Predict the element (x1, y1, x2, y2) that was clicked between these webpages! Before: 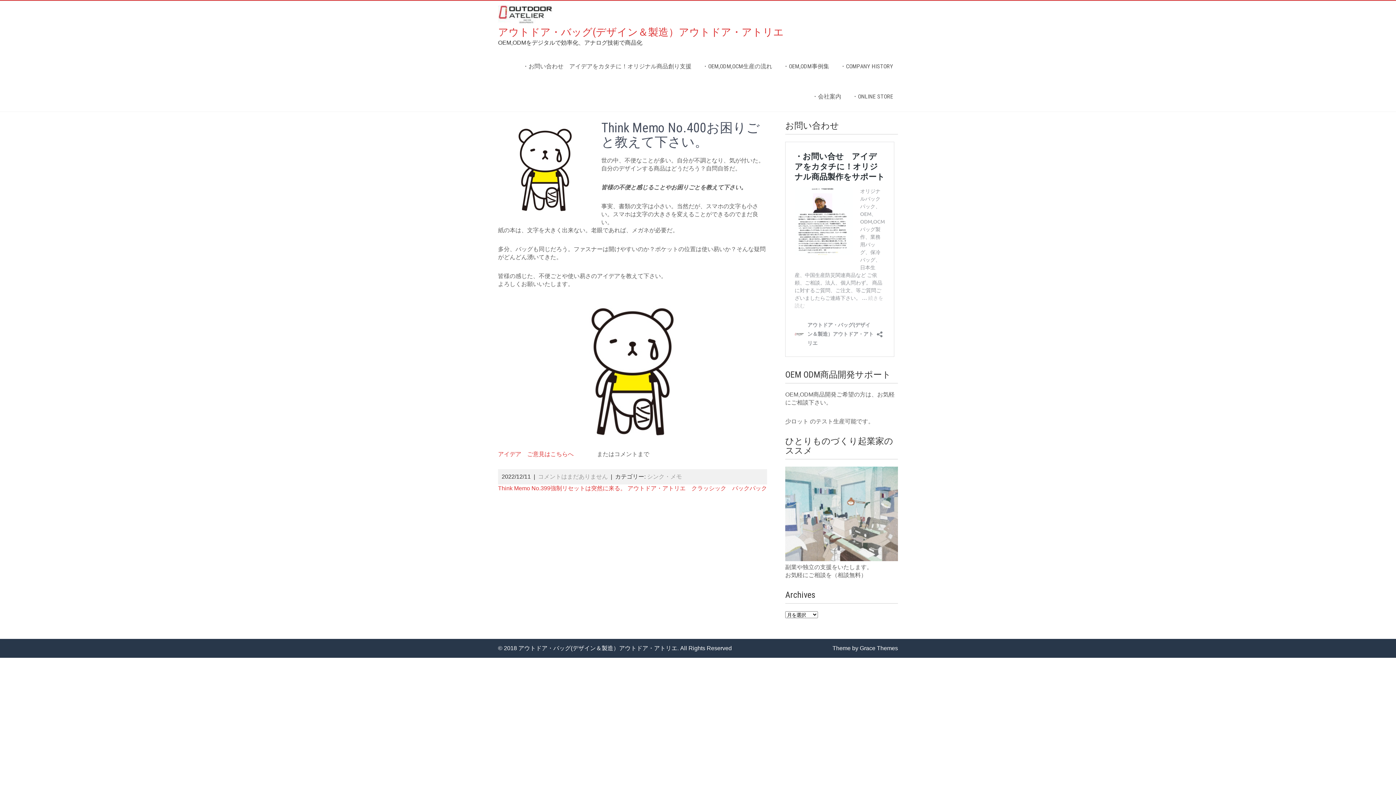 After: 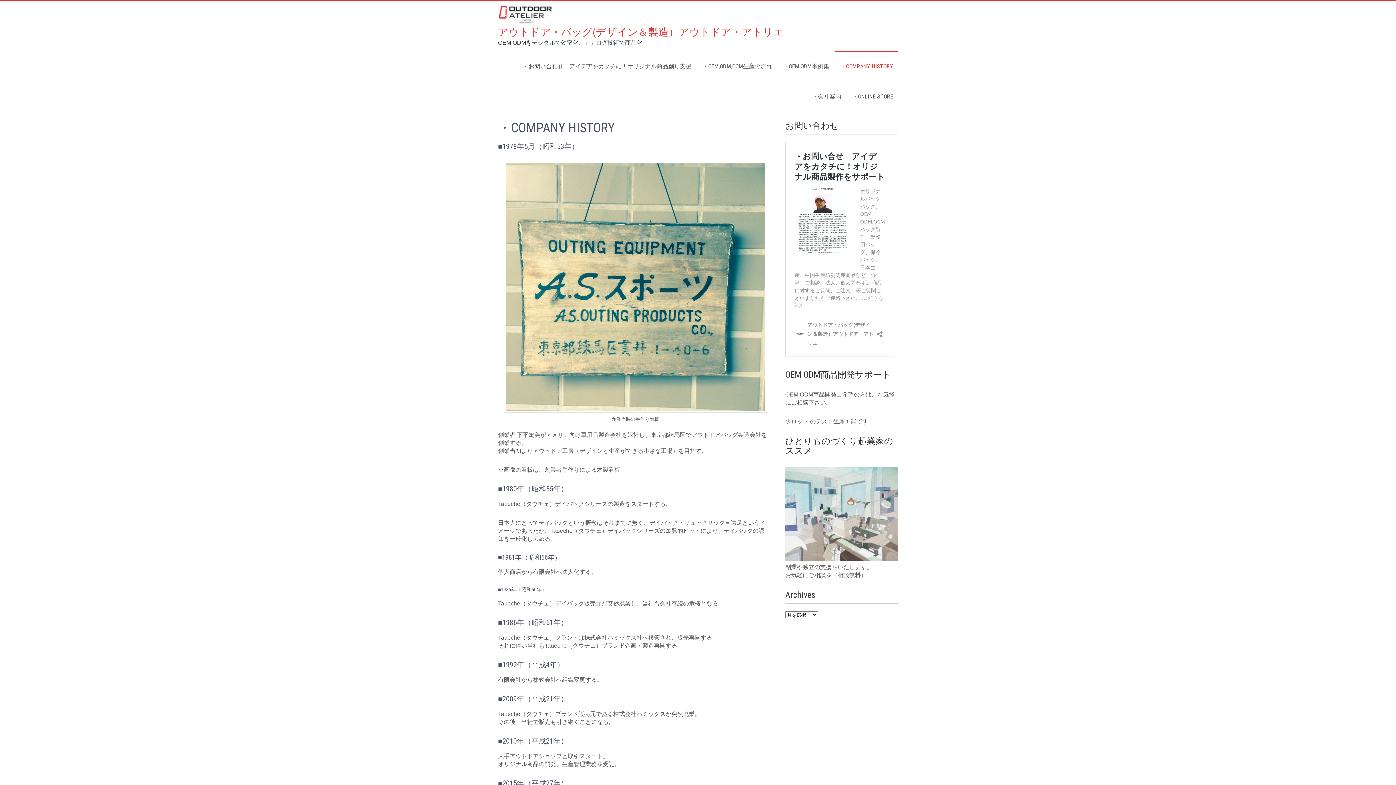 Action: label: ・COMPANY HISTORY bbox: (835, 51, 898, 81)